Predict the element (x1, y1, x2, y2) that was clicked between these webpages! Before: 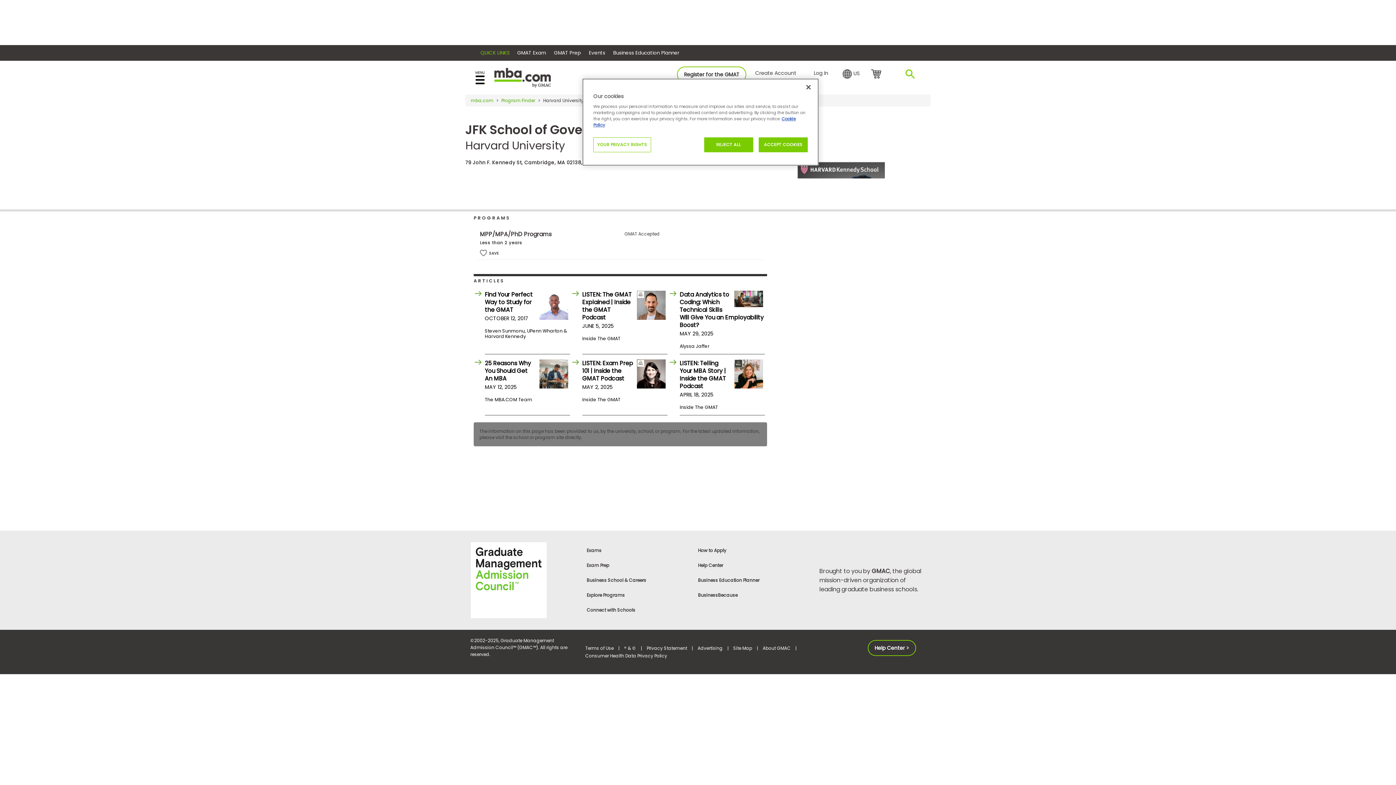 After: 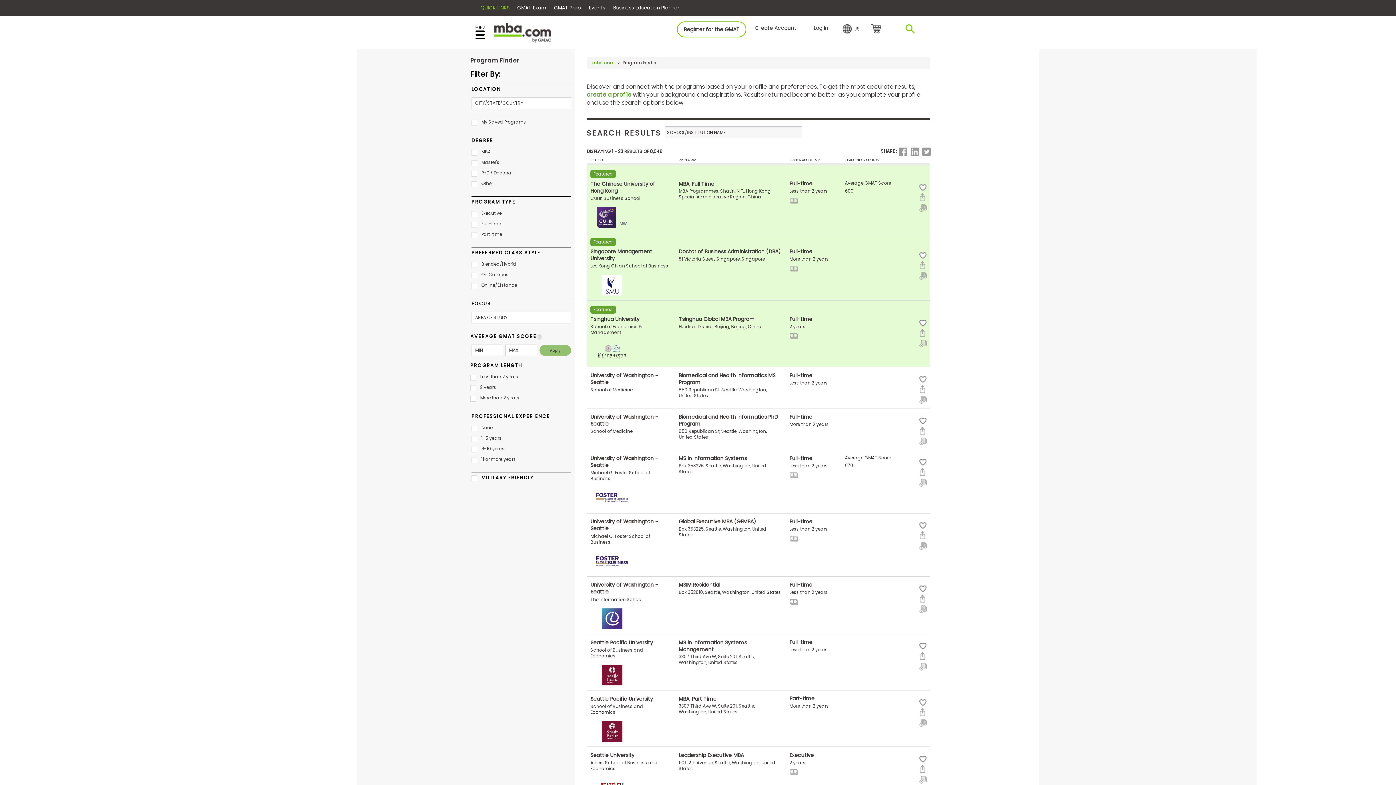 Action: label: Program Finder bbox: (501, 97, 535, 103)